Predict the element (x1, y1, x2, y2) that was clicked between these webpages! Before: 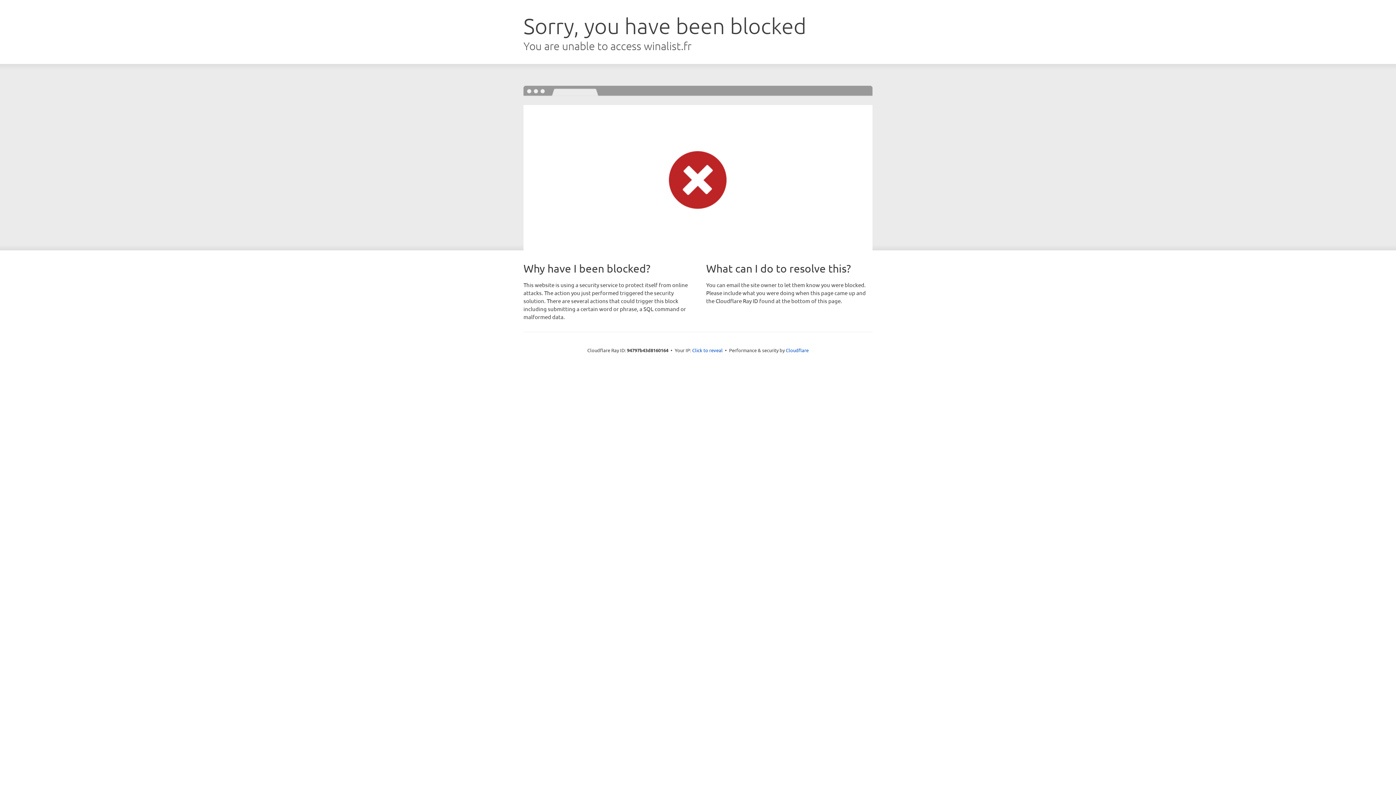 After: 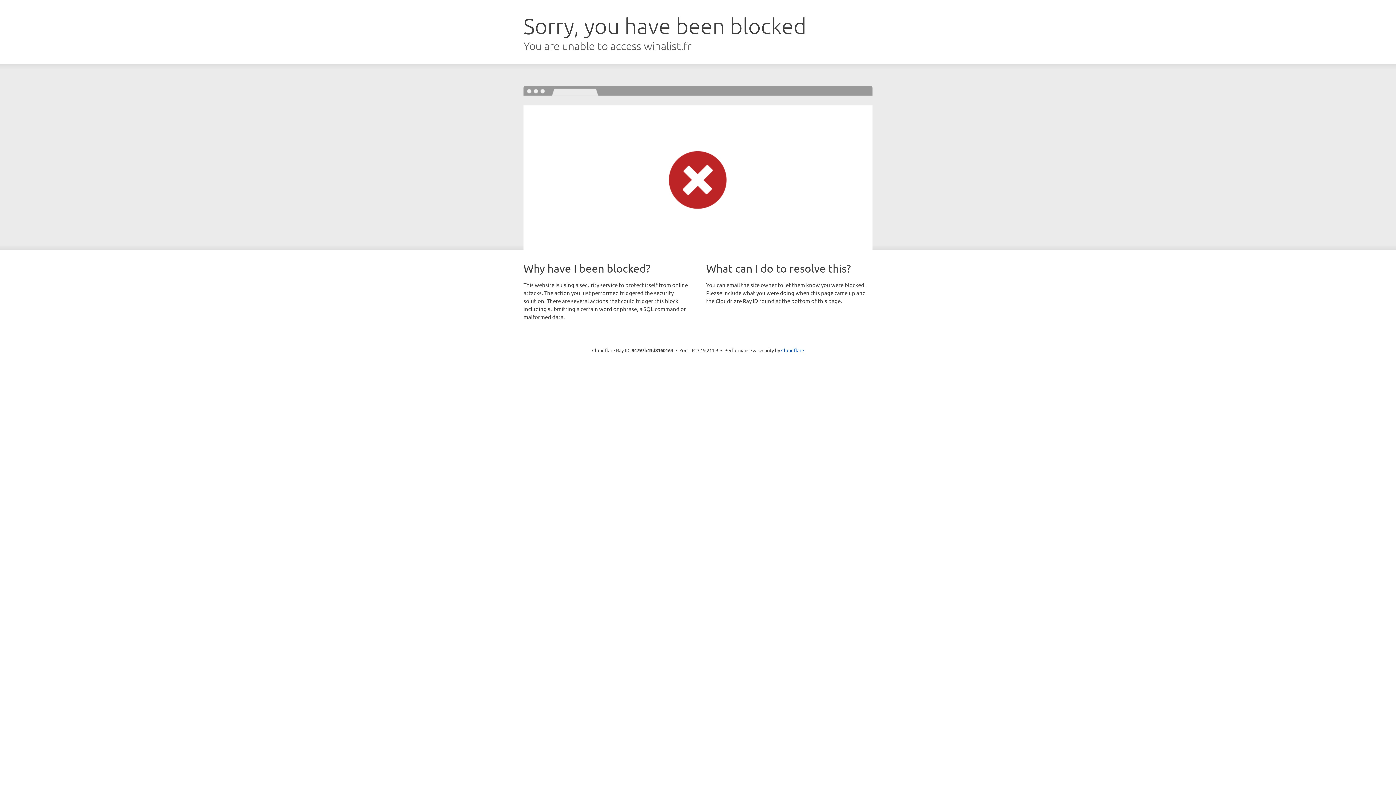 Action: label: Click to reveal bbox: (692, 346, 722, 353)